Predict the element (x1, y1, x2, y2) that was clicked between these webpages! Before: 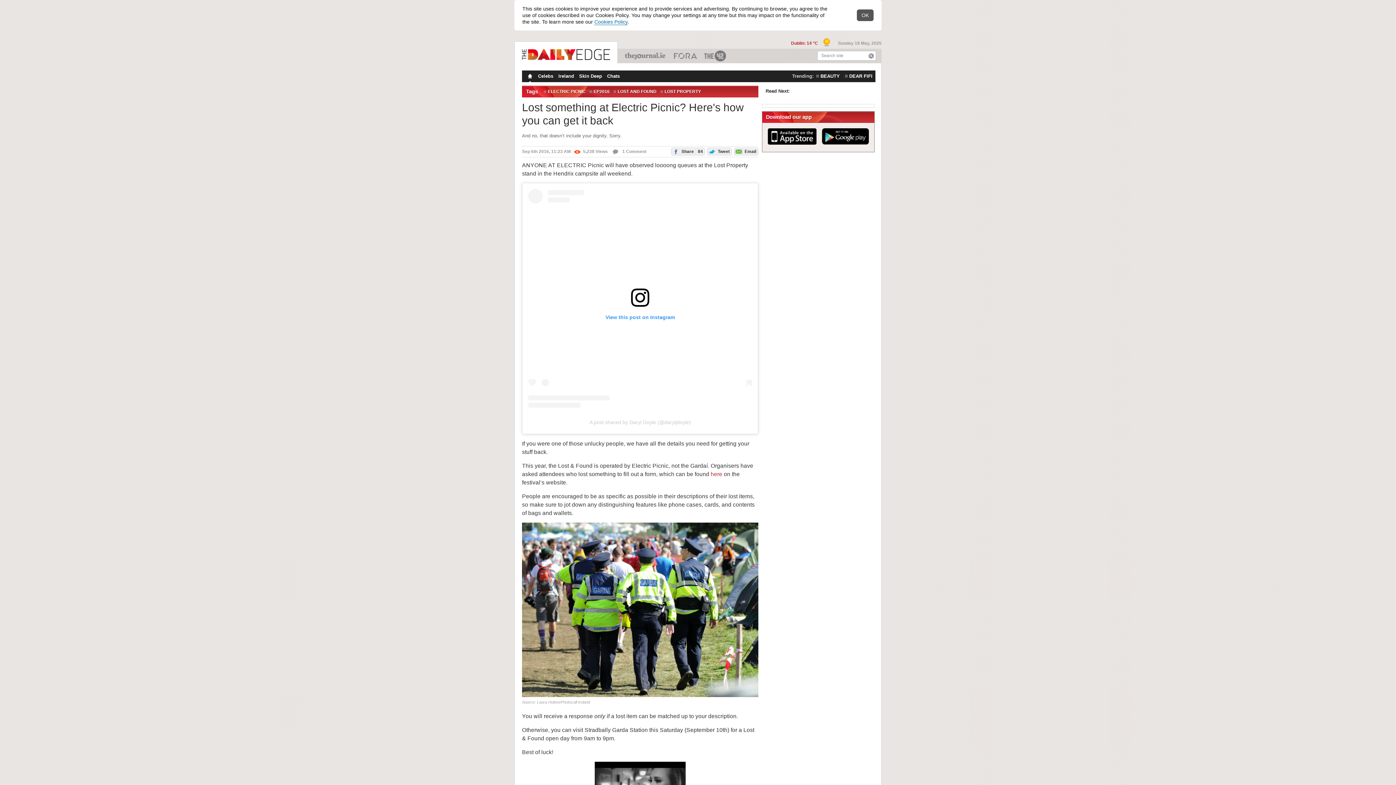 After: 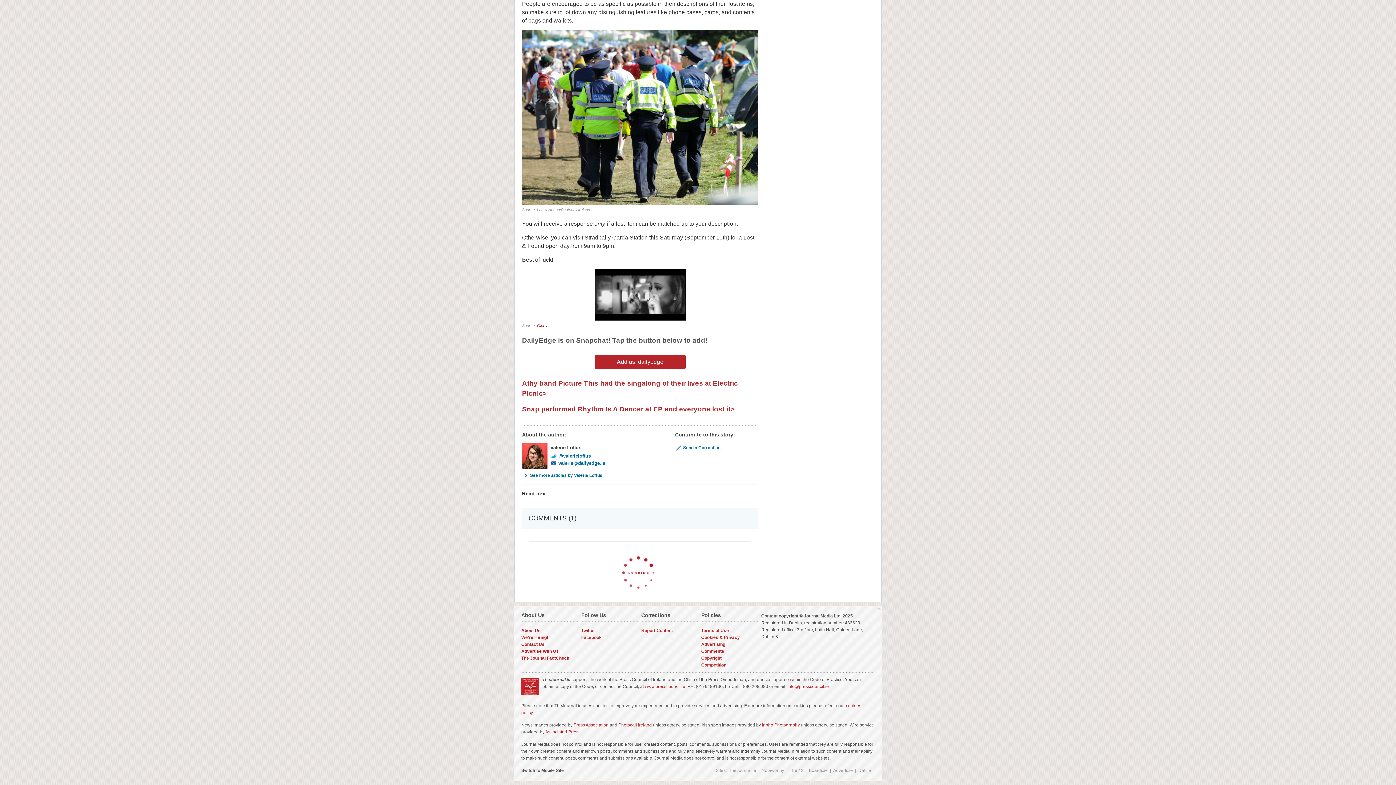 Action: label:  1 Comment bbox: (611, 149, 647, 154)